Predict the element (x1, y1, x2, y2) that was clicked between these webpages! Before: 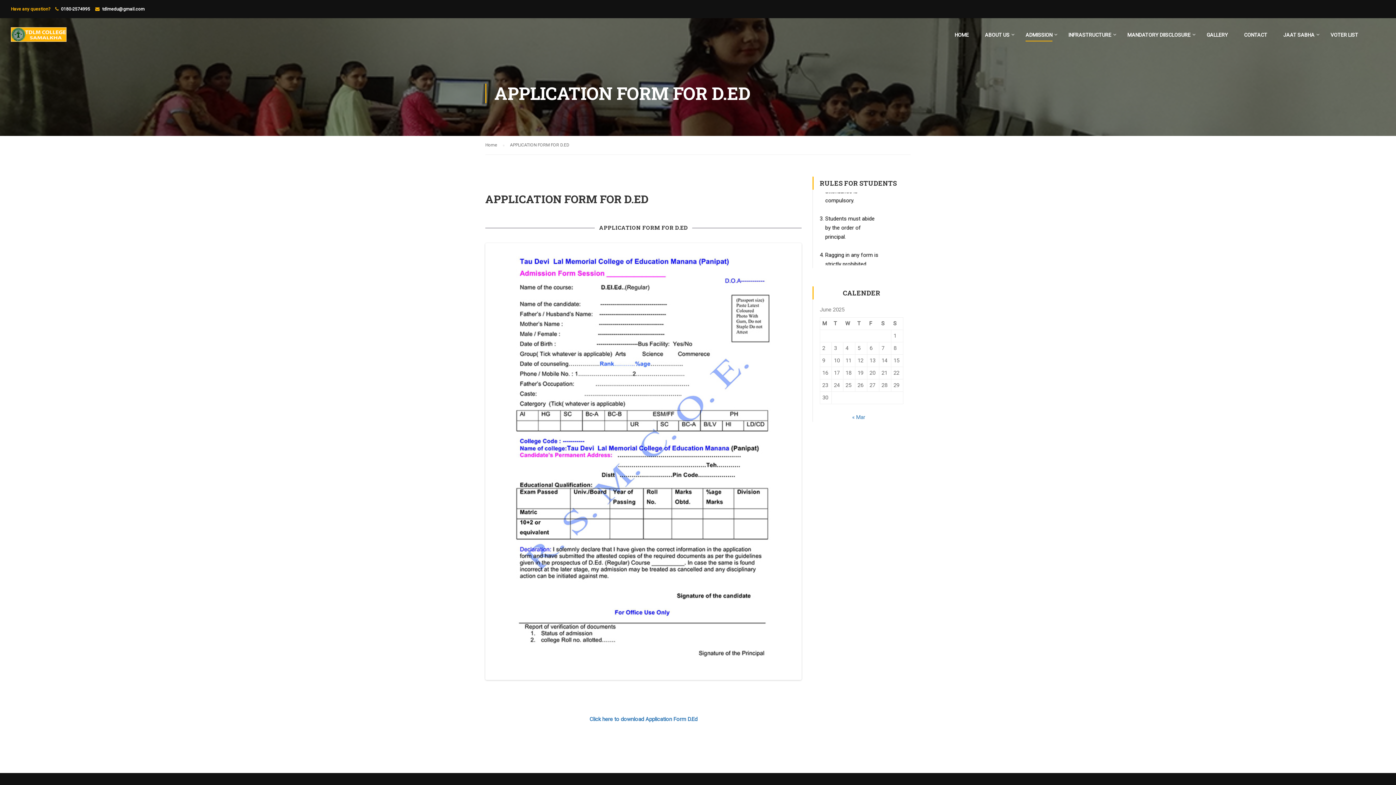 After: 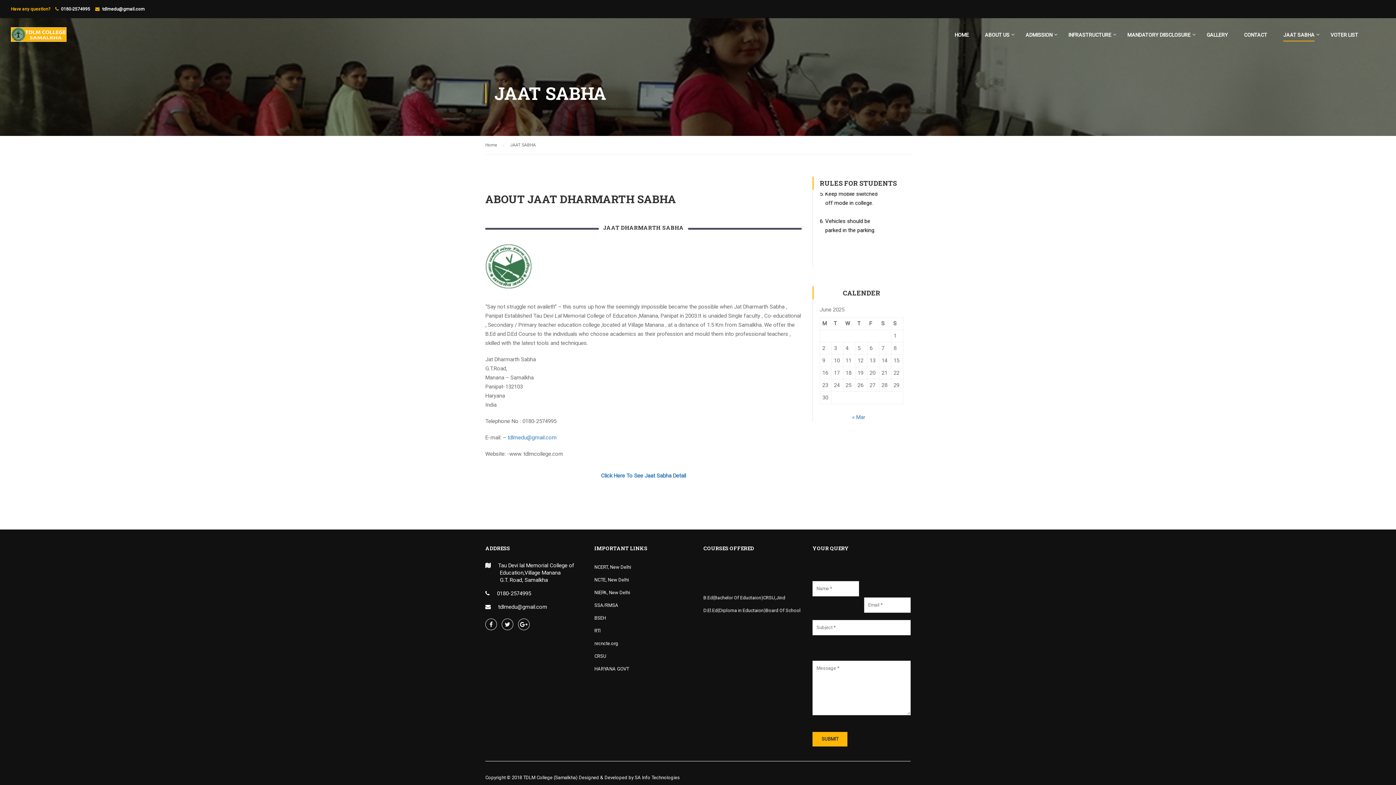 Action: label: JAAT SABHA bbox: (1276, 27, 1322, 49)